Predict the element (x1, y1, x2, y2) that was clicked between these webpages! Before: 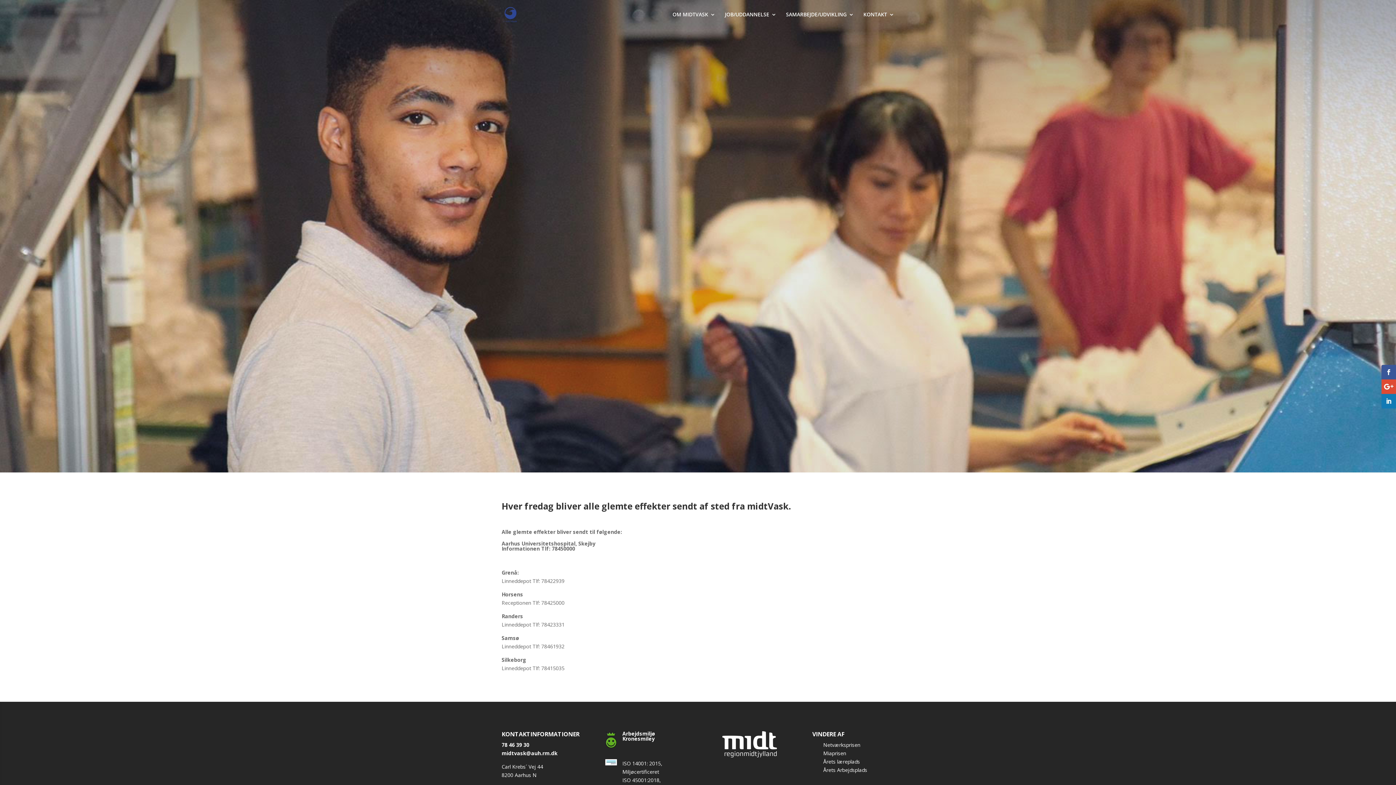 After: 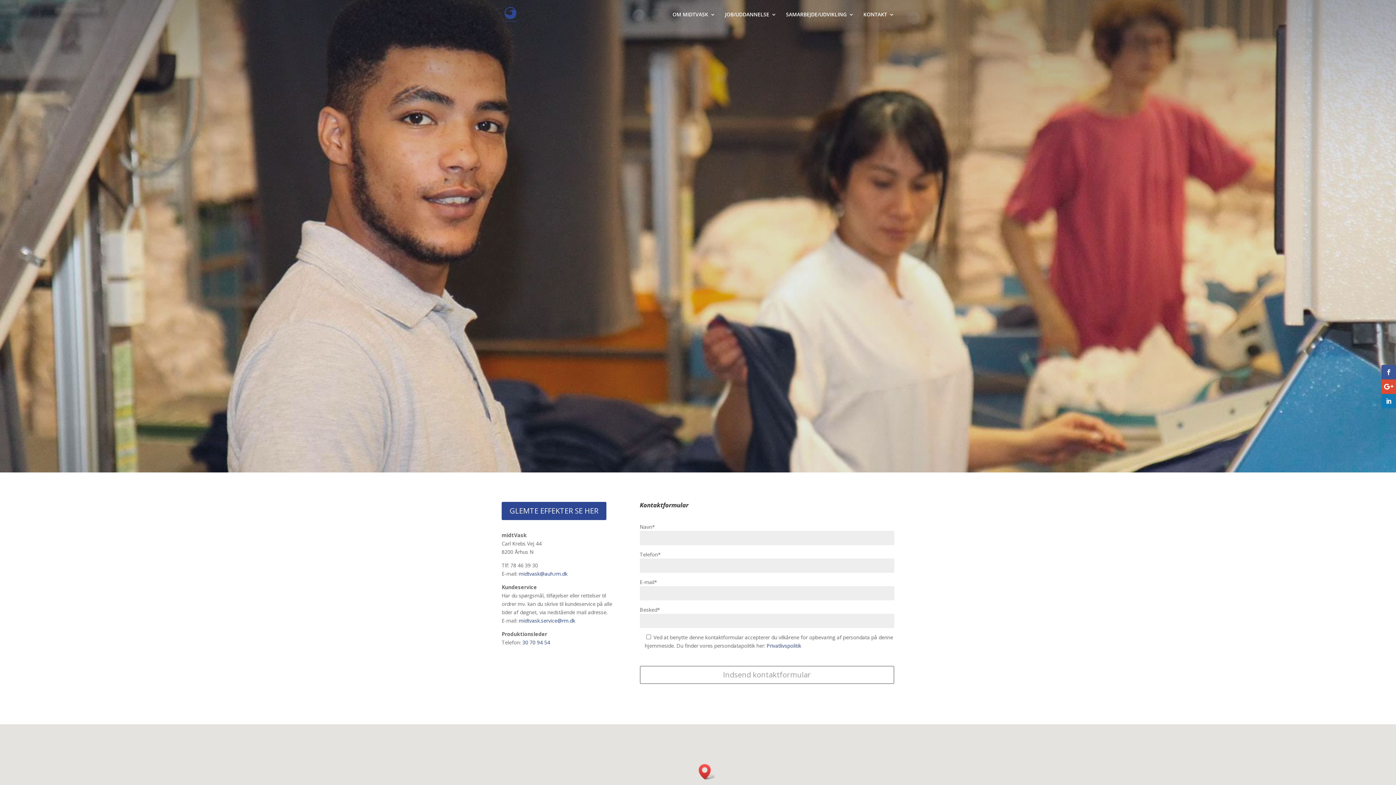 Action: bbox: (863, 12, 894, 29) label: KONTAKT